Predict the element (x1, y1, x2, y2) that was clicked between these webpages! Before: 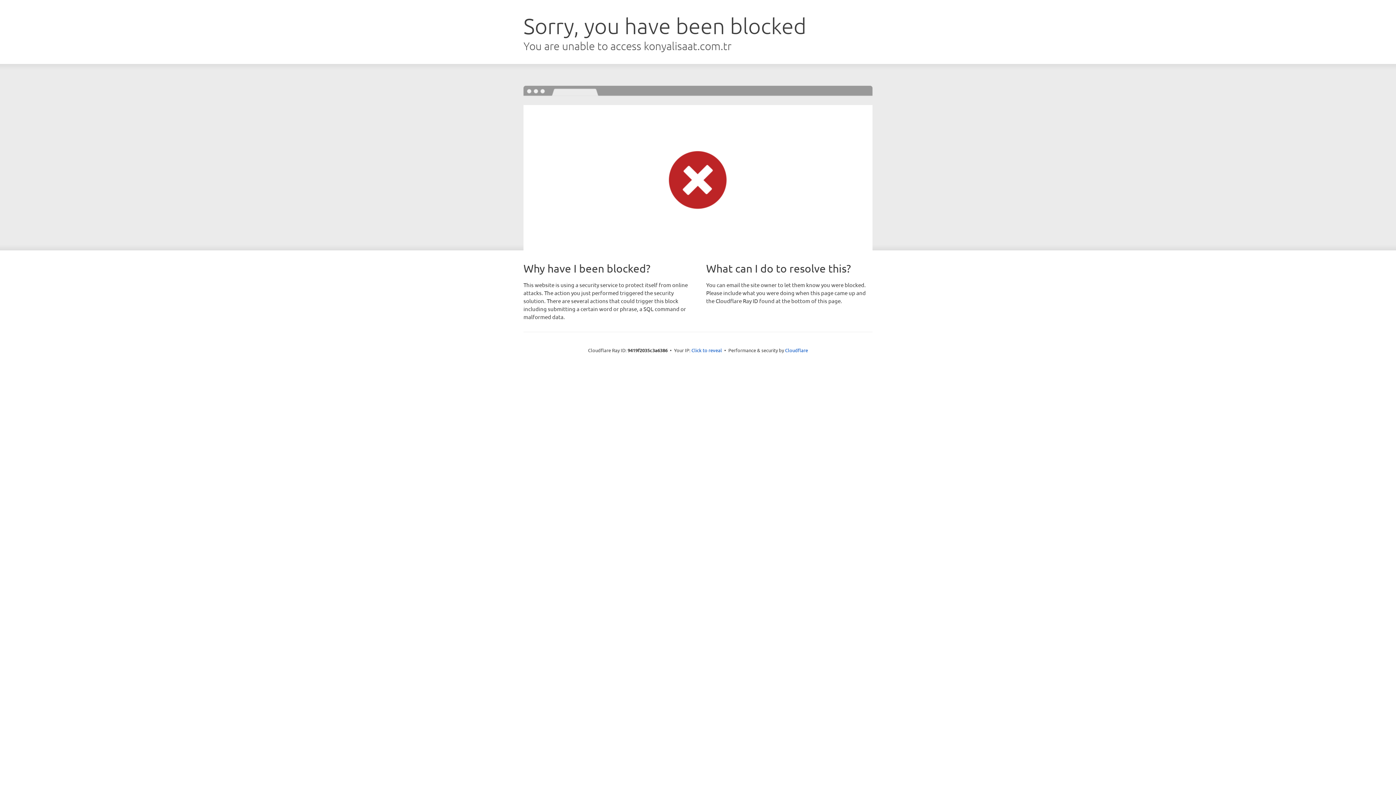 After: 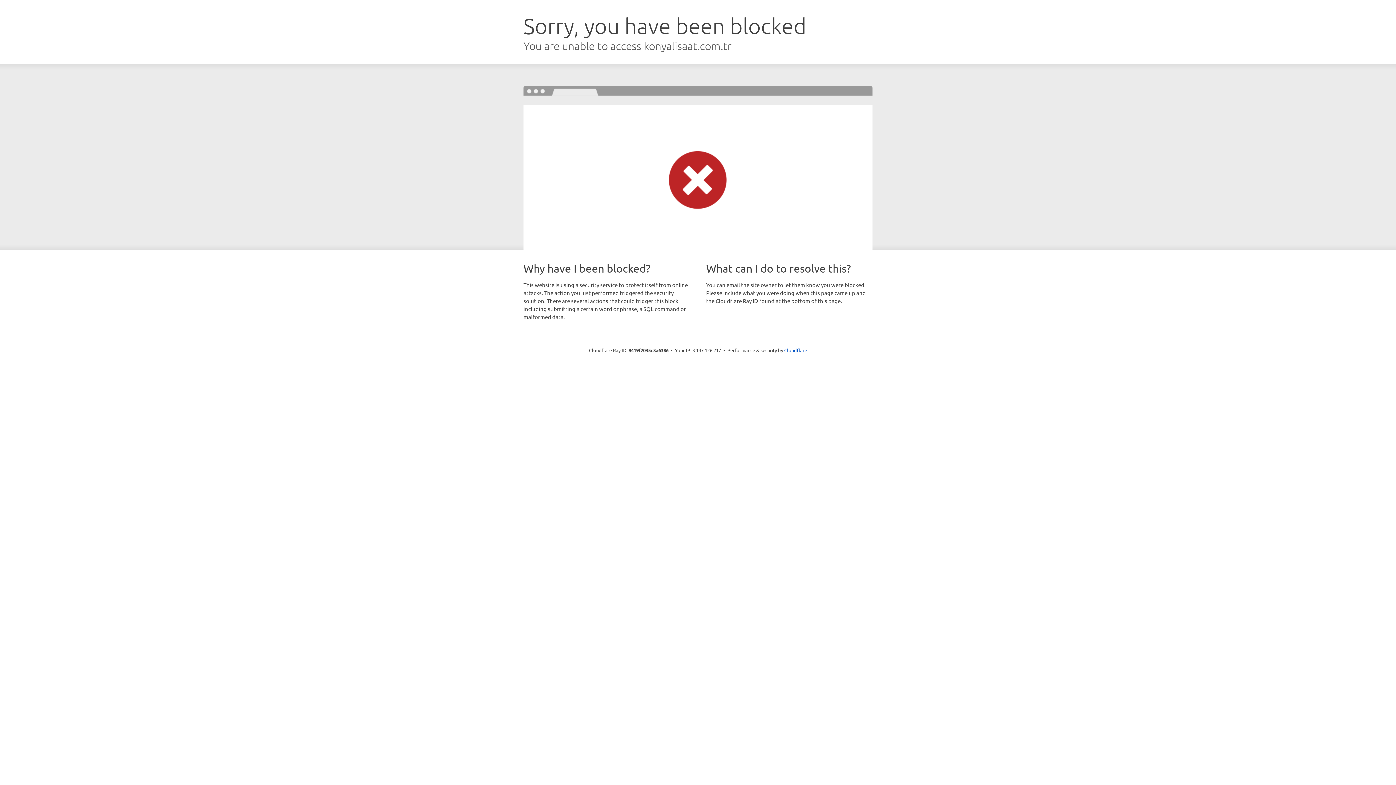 Action: bbox: (691, 346, 722, 353) label: Click to reveal